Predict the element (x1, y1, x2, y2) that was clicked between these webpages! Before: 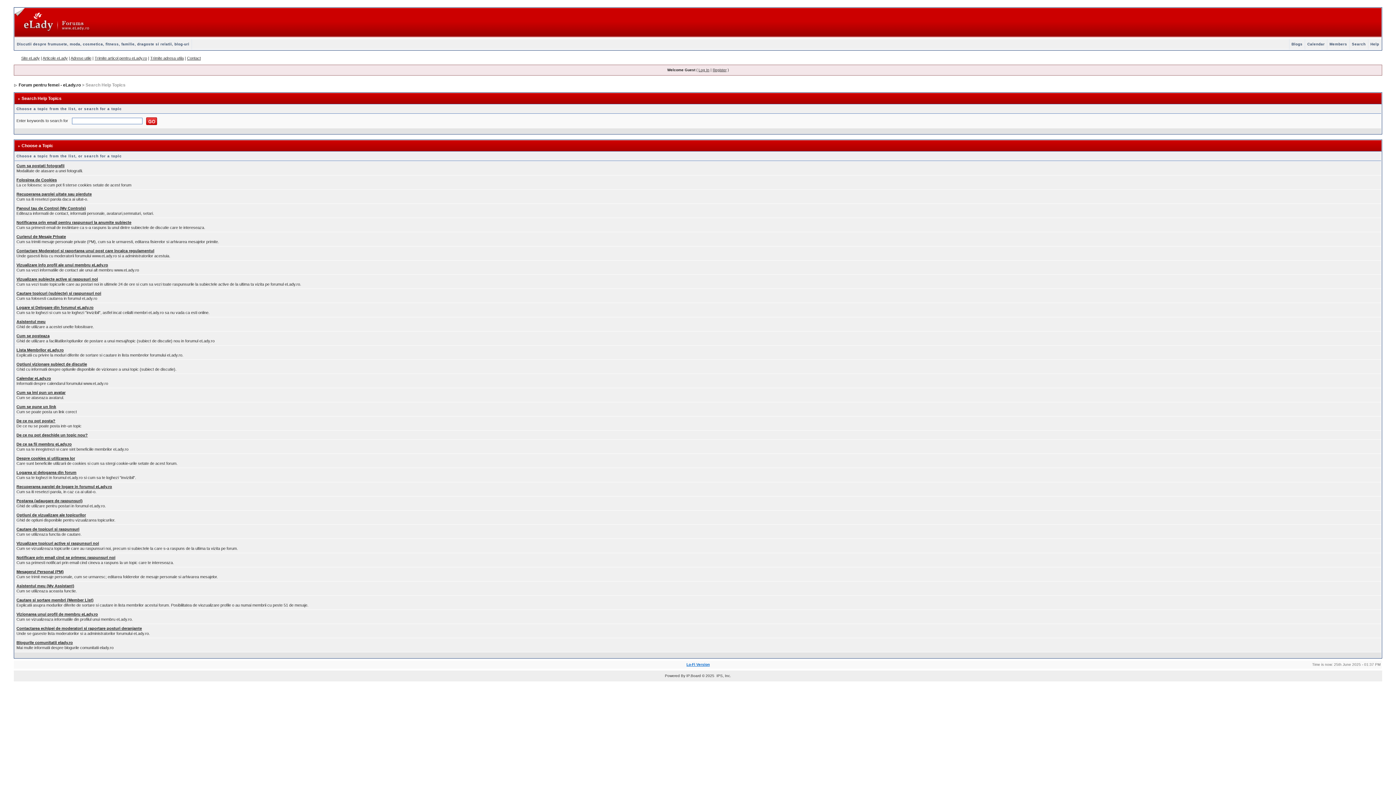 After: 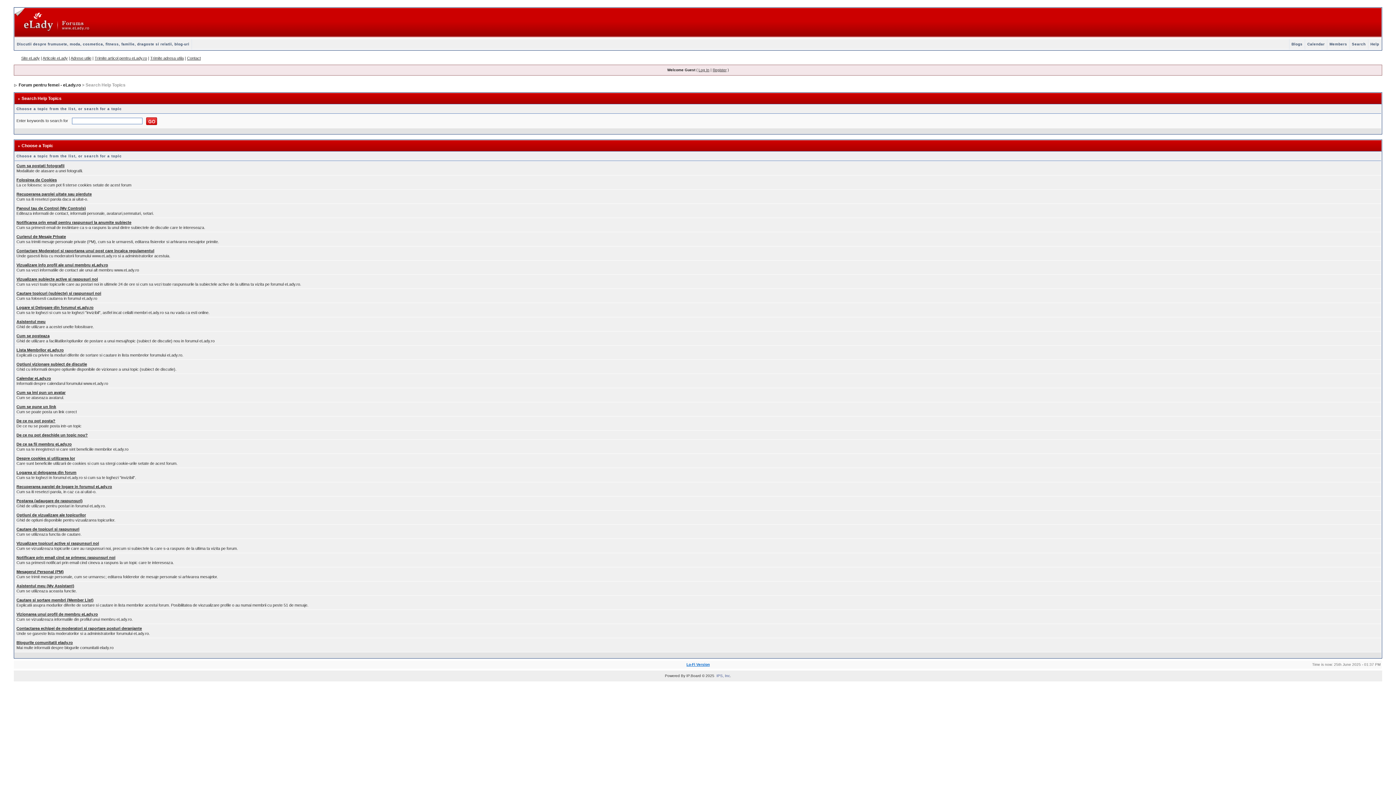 Action: bbox: (716, 674, 730, 678) label: IPS, Inc